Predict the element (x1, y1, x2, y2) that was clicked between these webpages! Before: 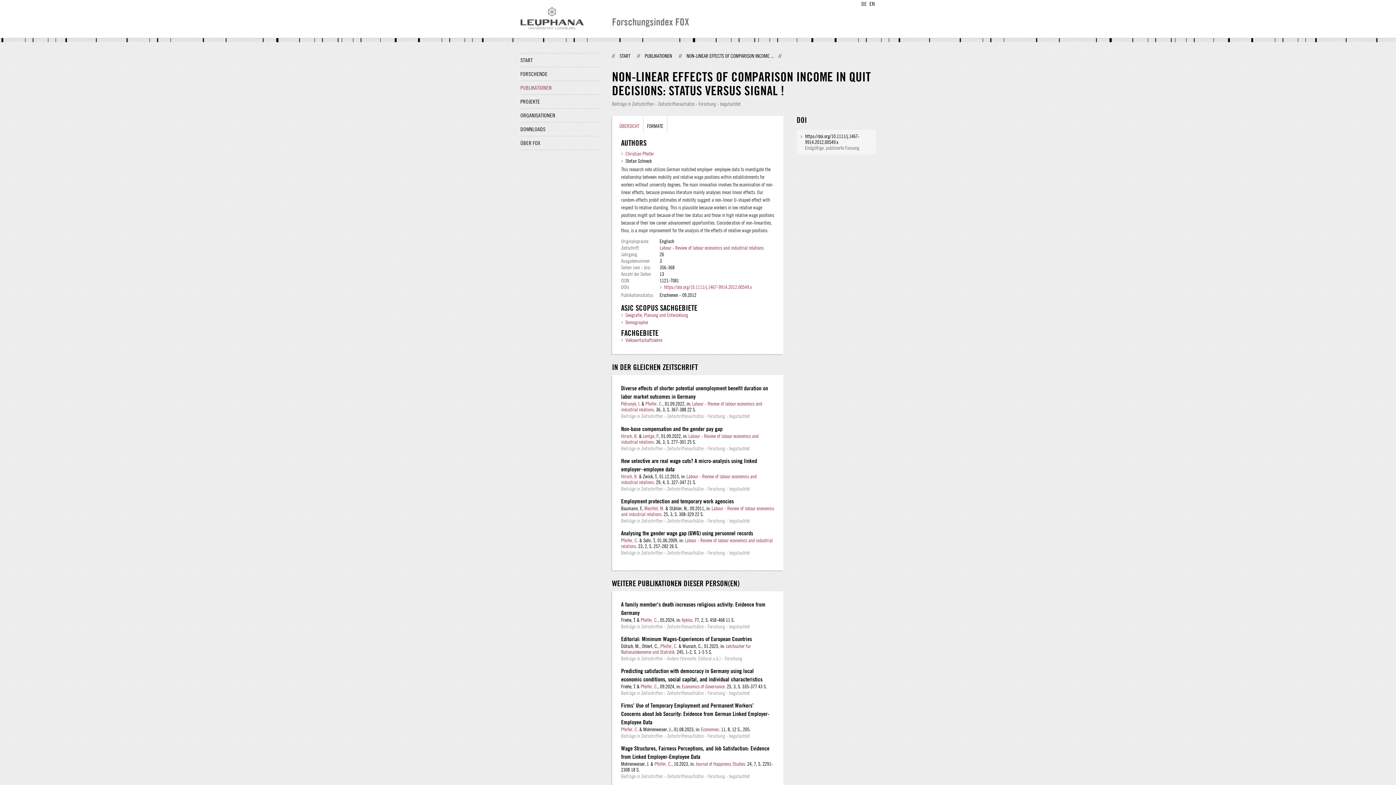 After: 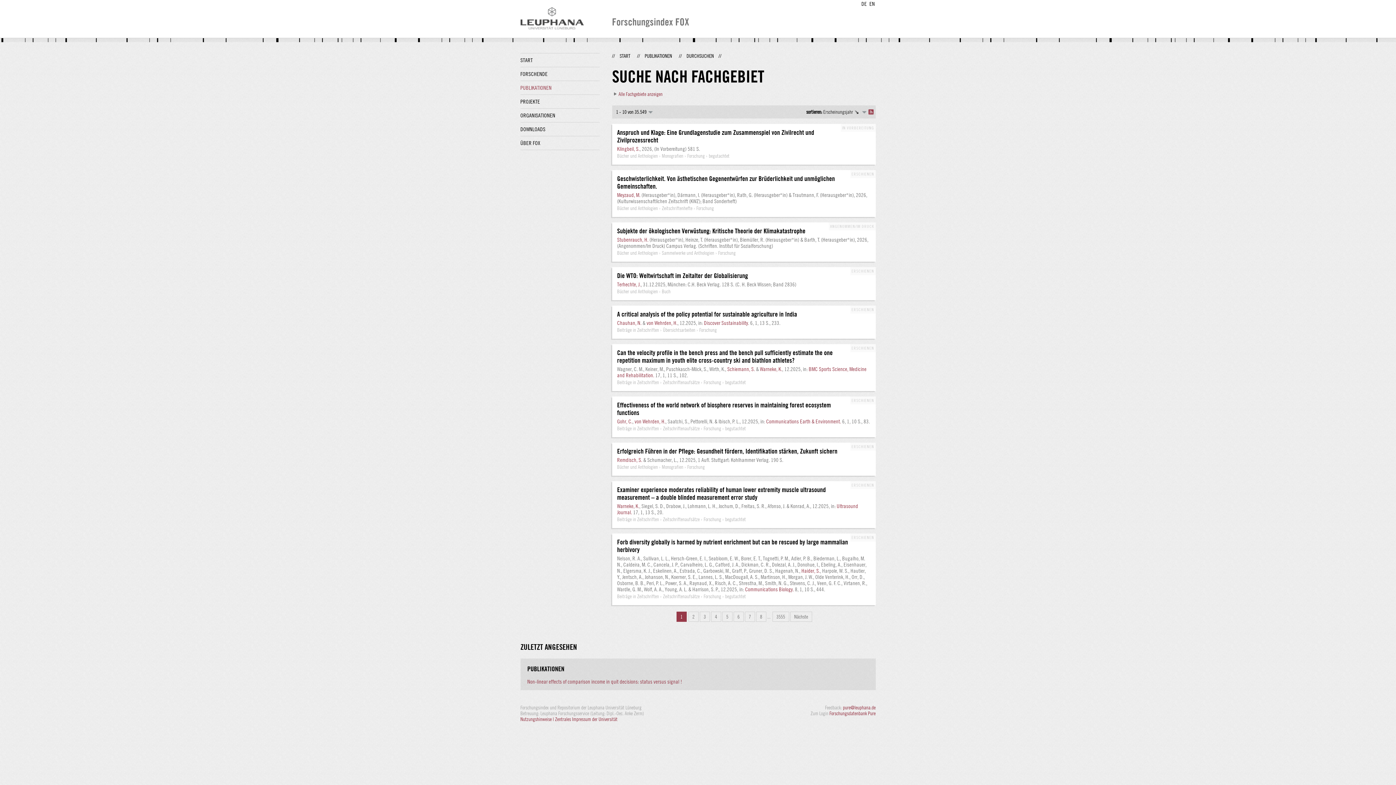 Action: label: Geografie, Planung und Entwicklung bbox: (625, 312, 688, 318)